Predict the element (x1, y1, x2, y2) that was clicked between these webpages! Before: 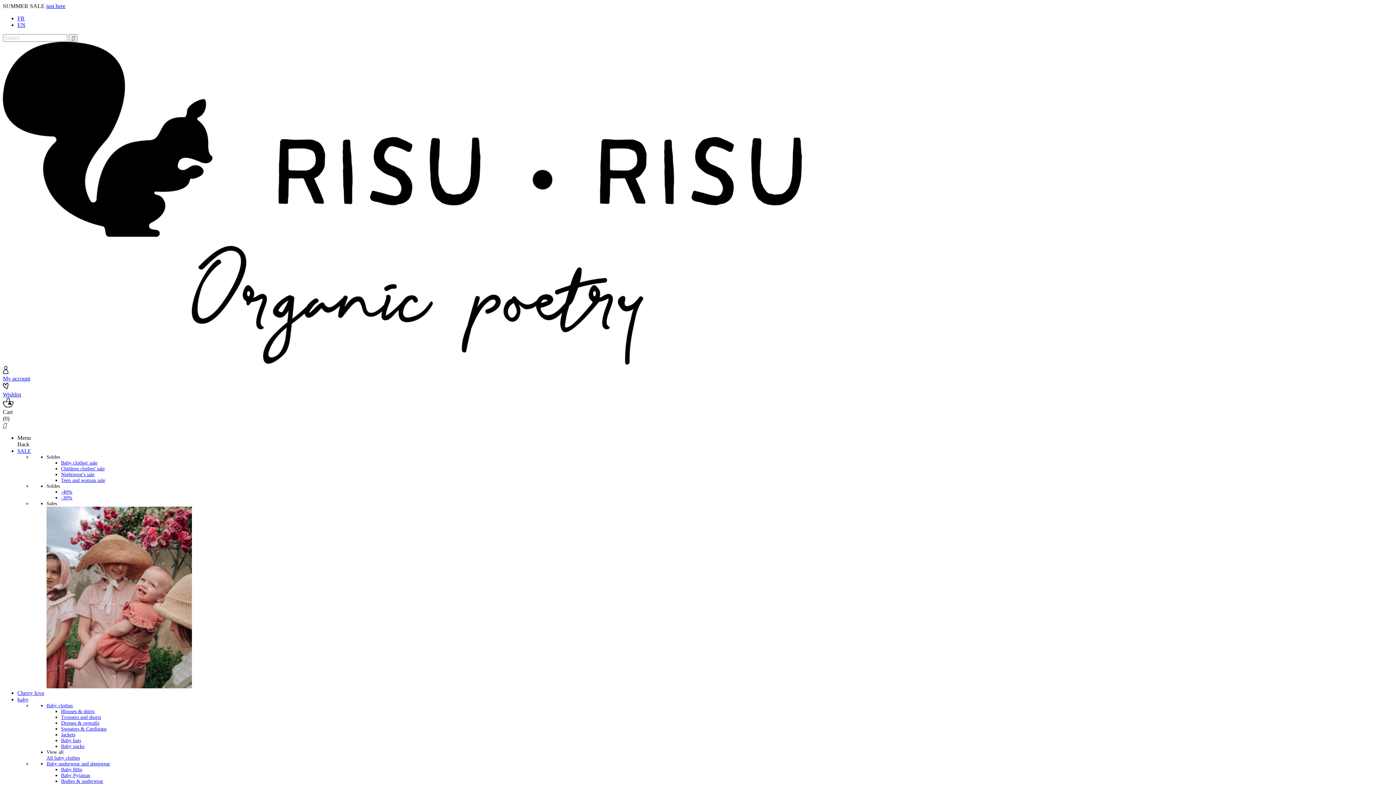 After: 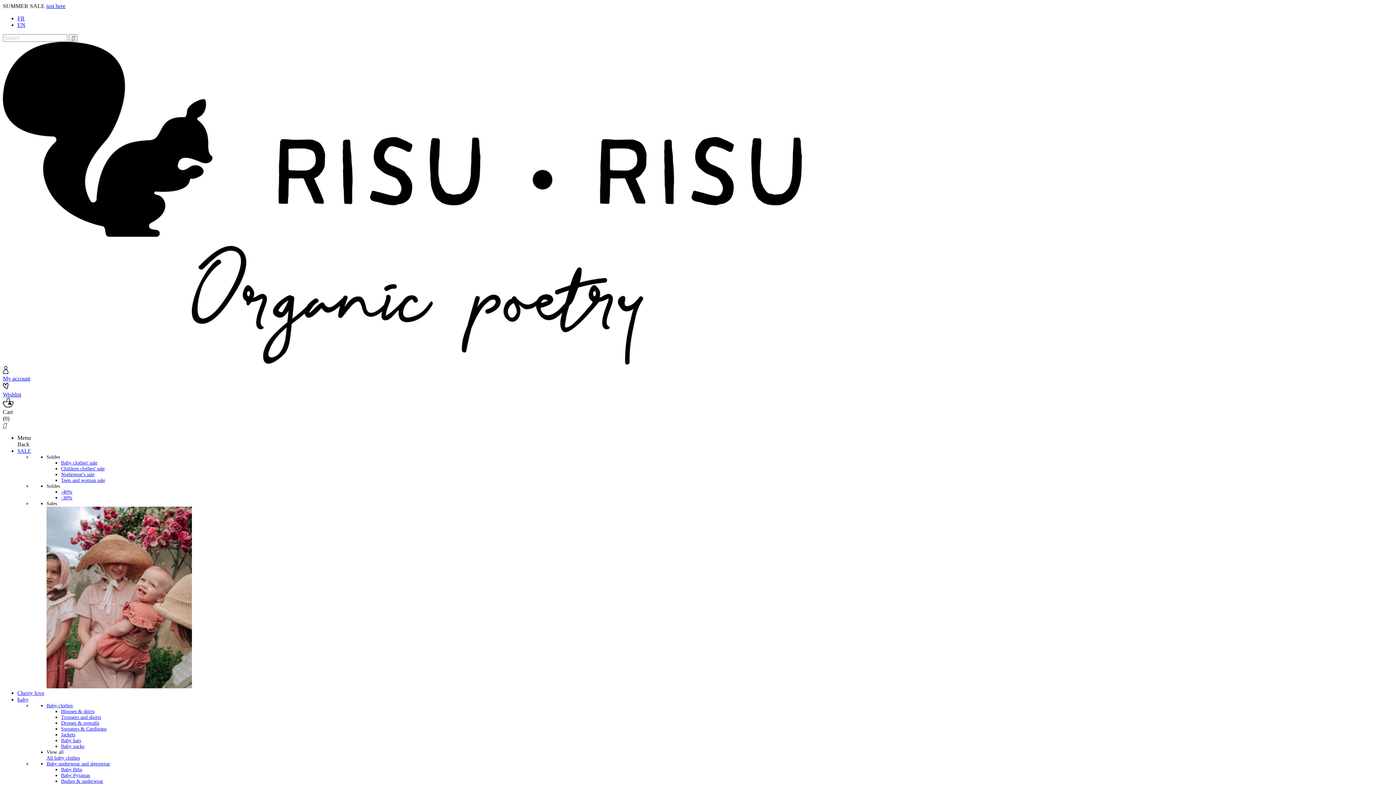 Action: label: Baby Pyjamas bbox: (61, 773, 90, 778)